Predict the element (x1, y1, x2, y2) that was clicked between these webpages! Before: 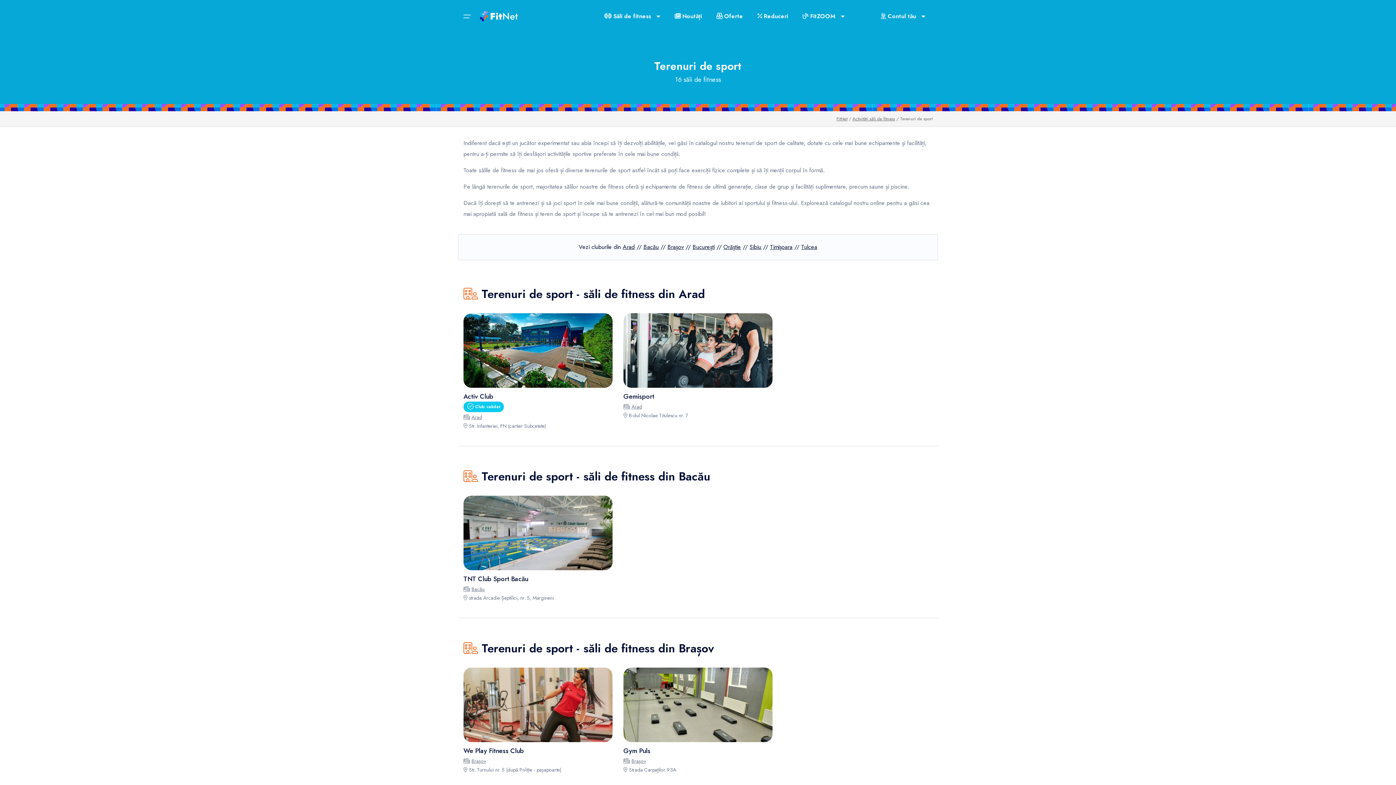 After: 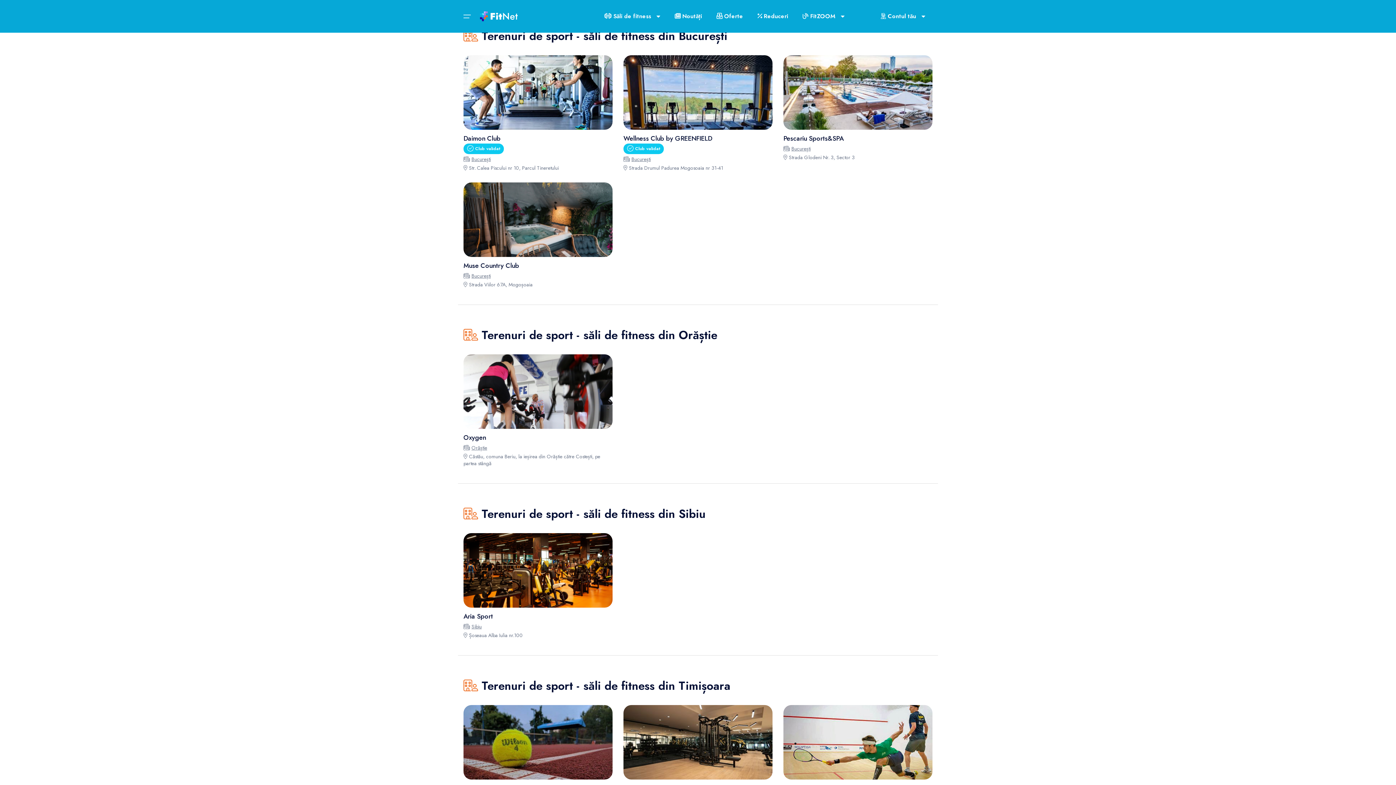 Action: bbox: (692, 242, 714, 251) label: București